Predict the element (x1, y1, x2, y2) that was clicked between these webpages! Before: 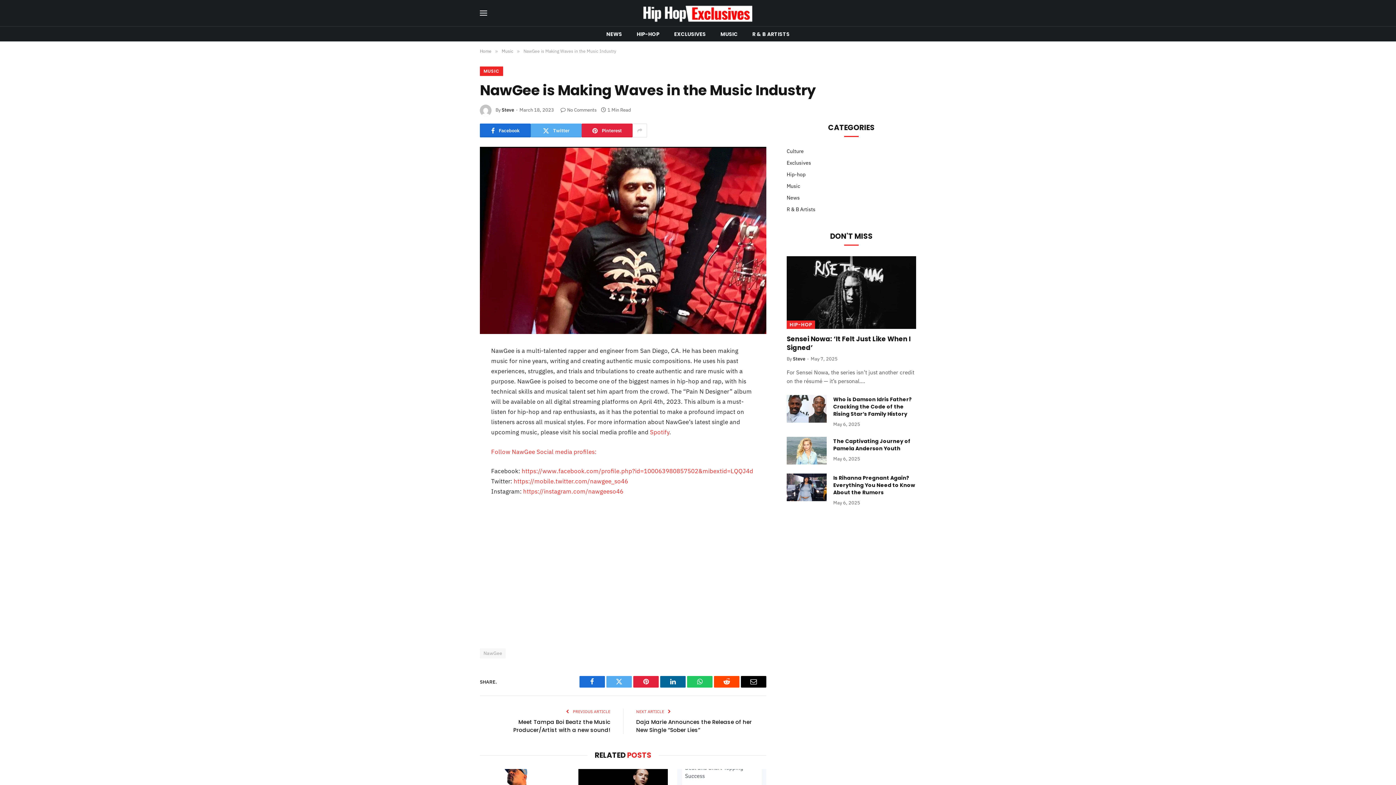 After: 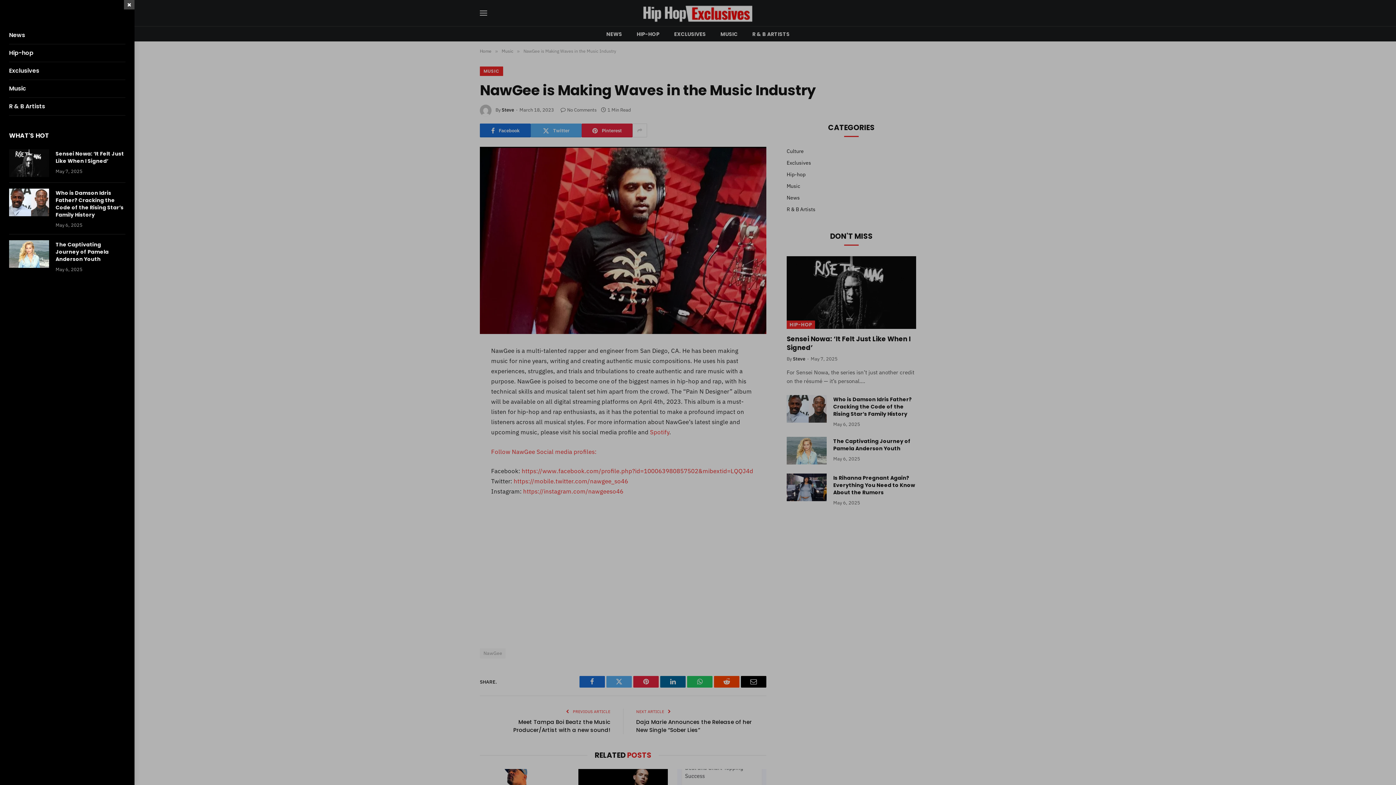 Action: label: Menu bbox: (480, 4, 487, 21)